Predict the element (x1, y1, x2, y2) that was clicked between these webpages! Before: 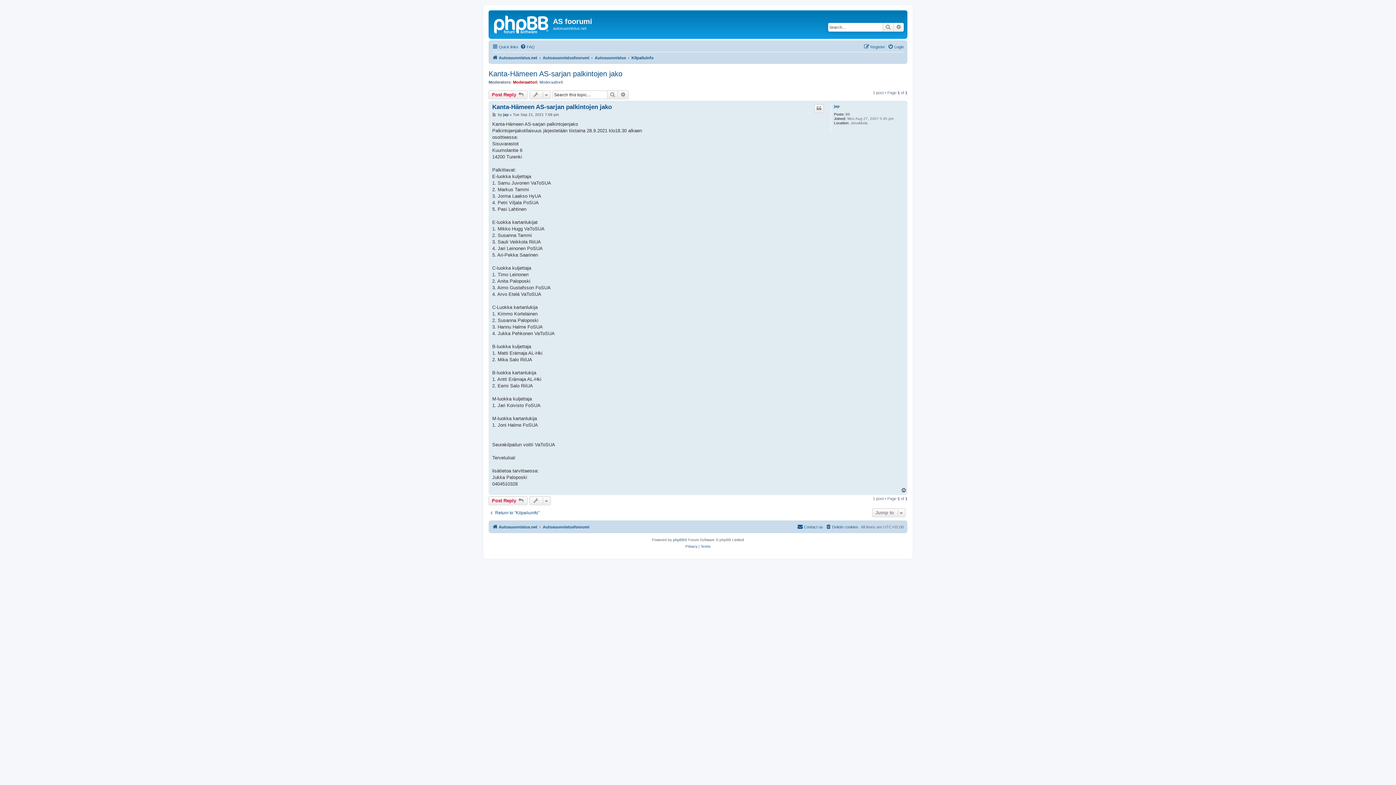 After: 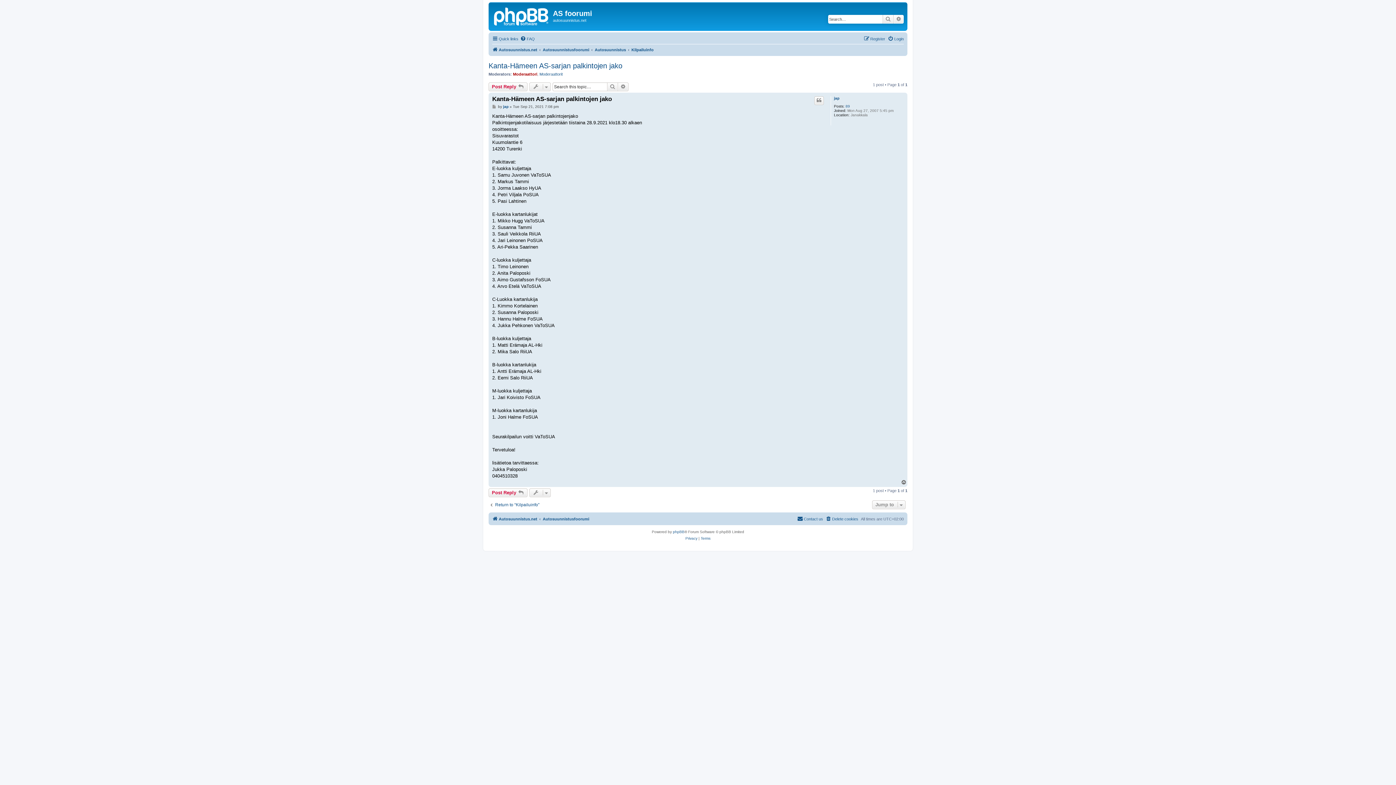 Action: bbox: (492, 112, 497, 117) label: Post